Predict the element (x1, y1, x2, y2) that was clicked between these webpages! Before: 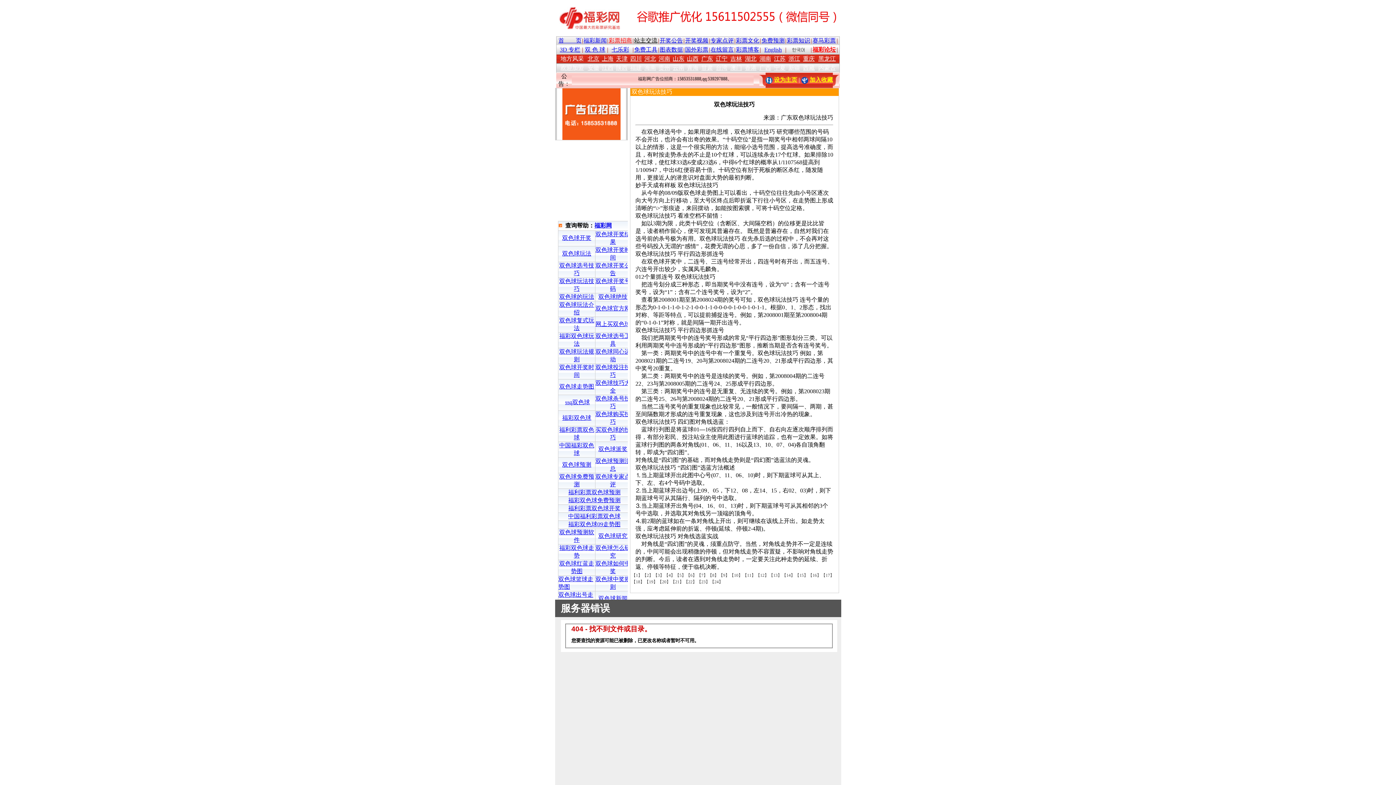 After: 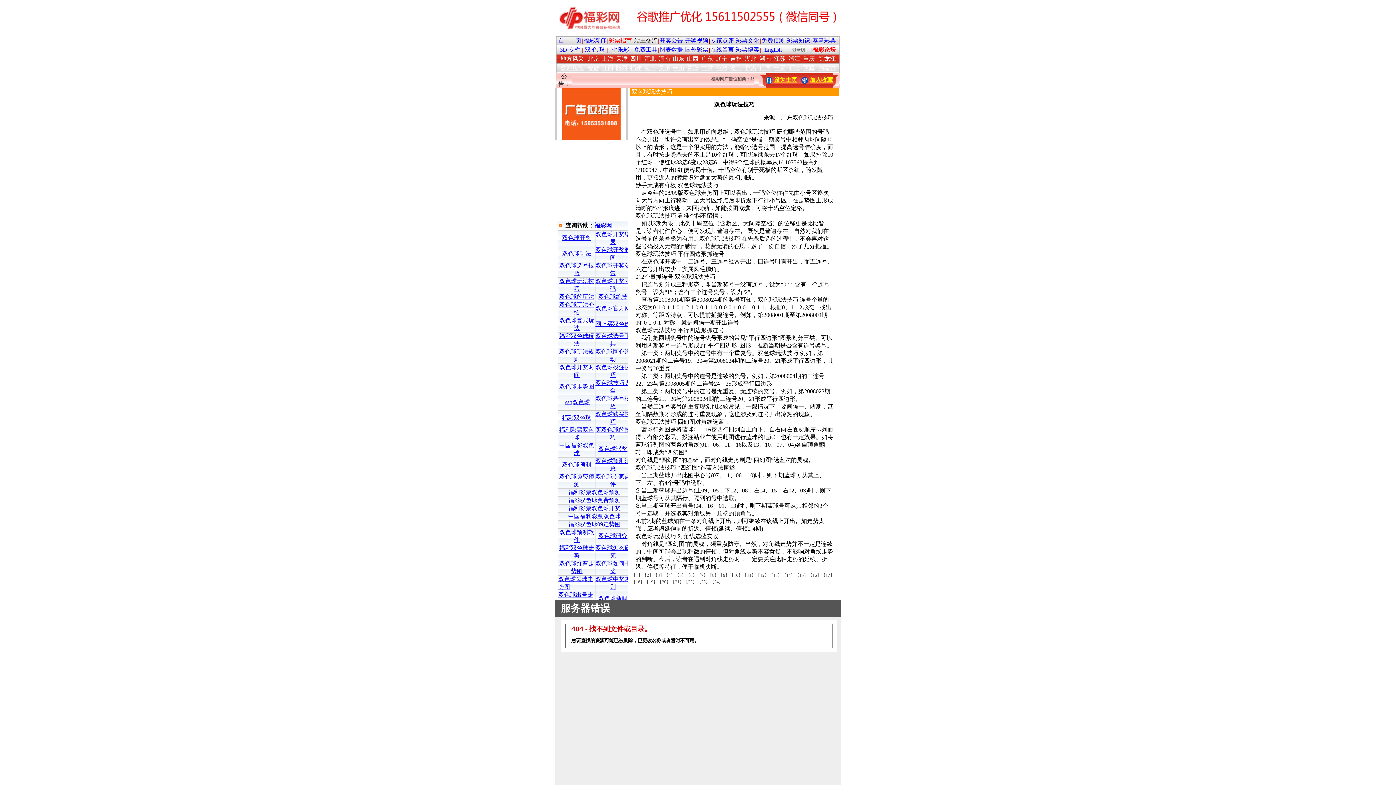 Action: label: 香港 bbox: (745, 64, 756, 70)